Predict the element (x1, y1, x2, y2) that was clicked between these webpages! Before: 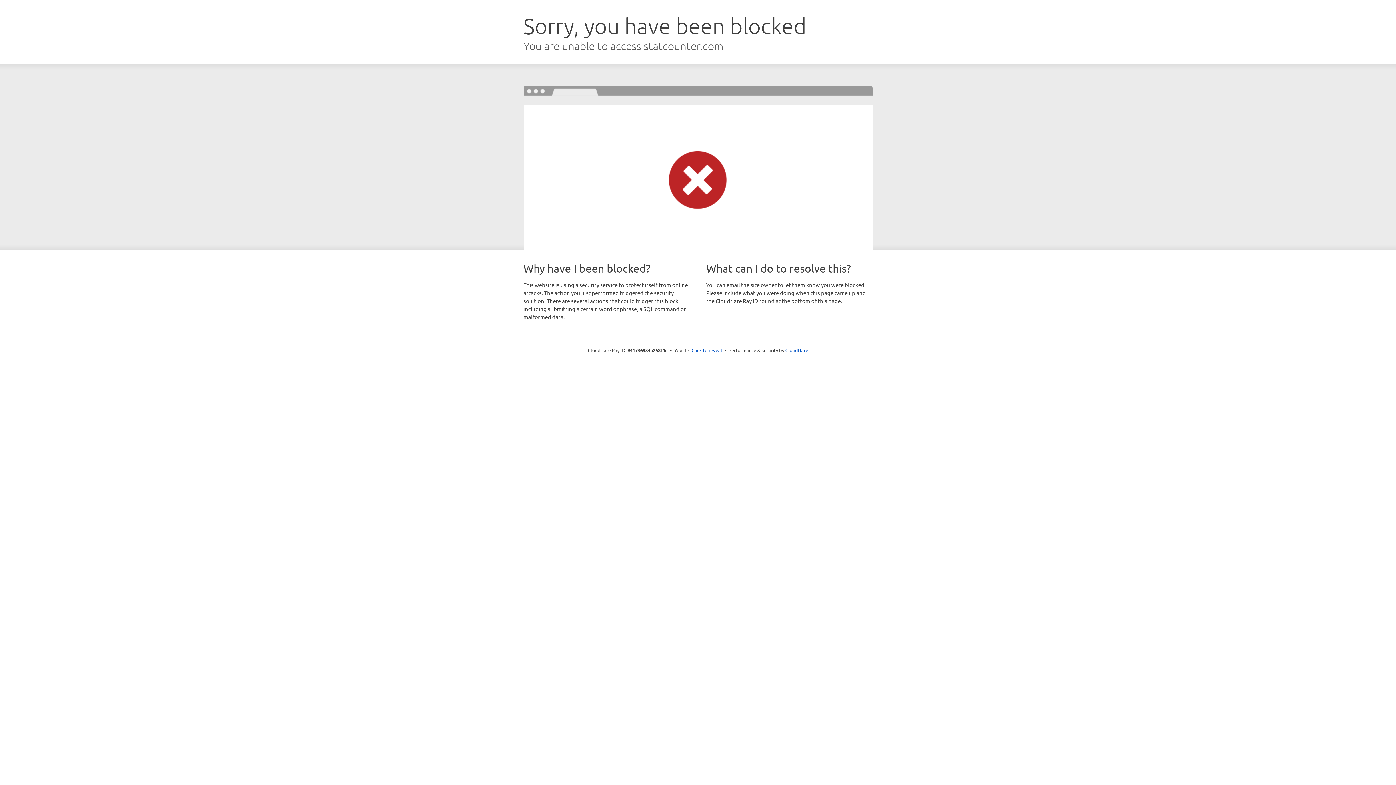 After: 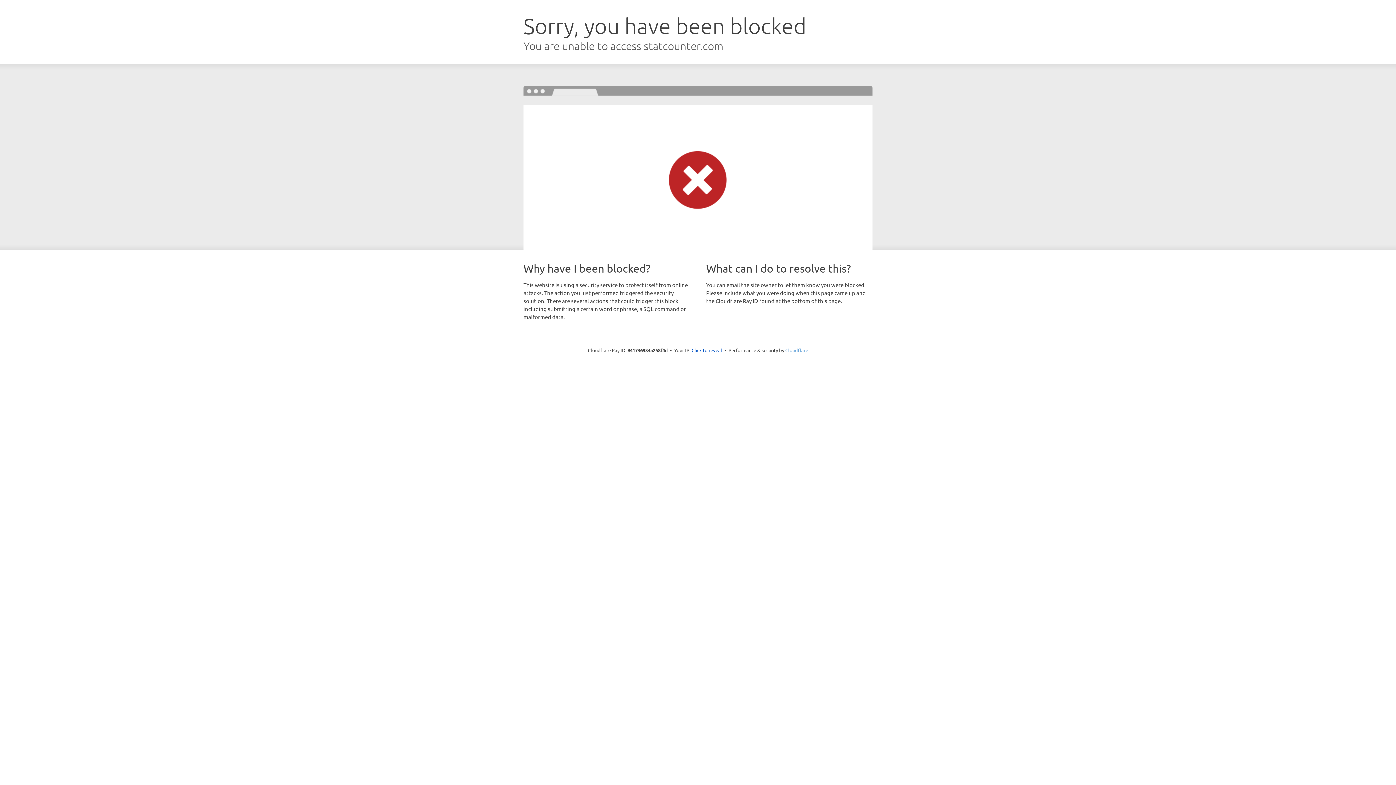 Action: label: Cloudflare bbox: (785, 347, 808, 353)